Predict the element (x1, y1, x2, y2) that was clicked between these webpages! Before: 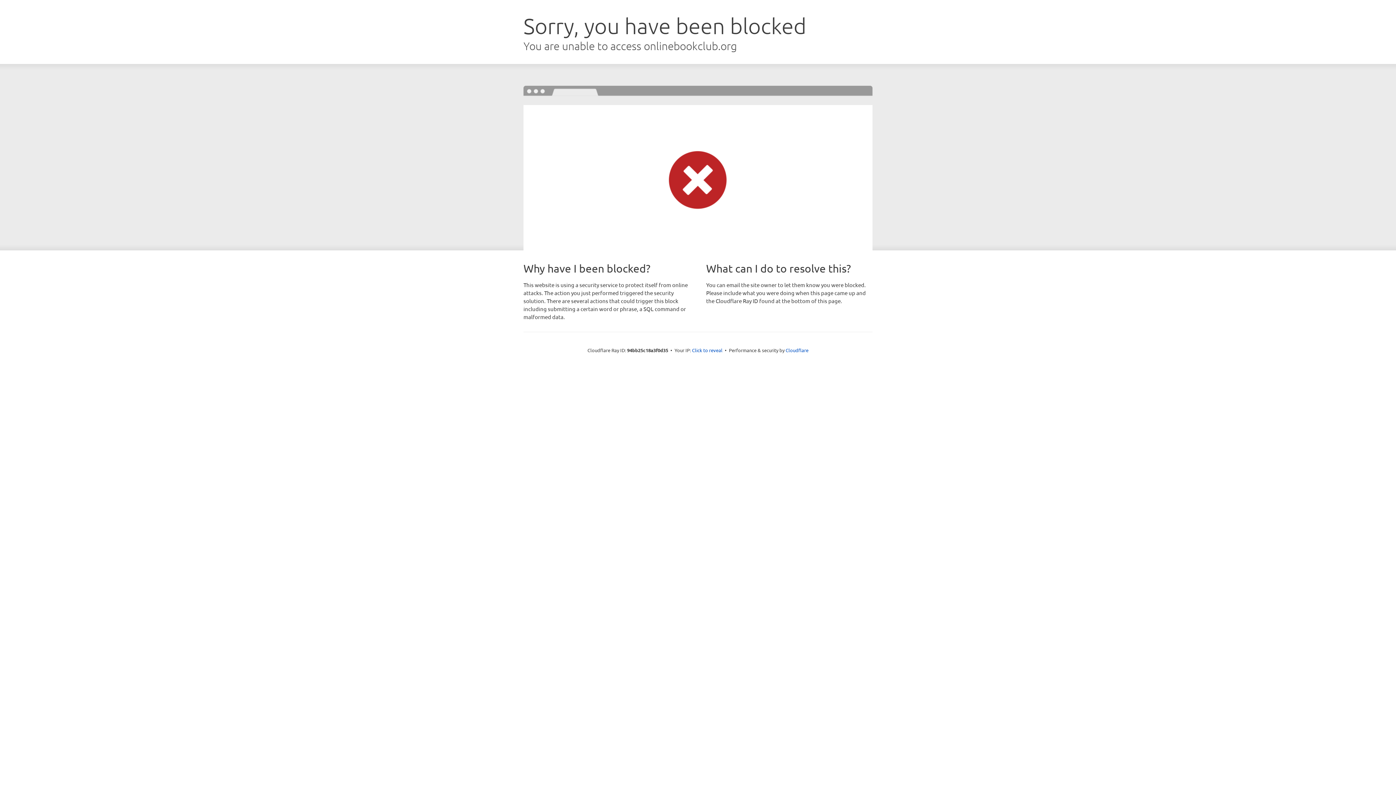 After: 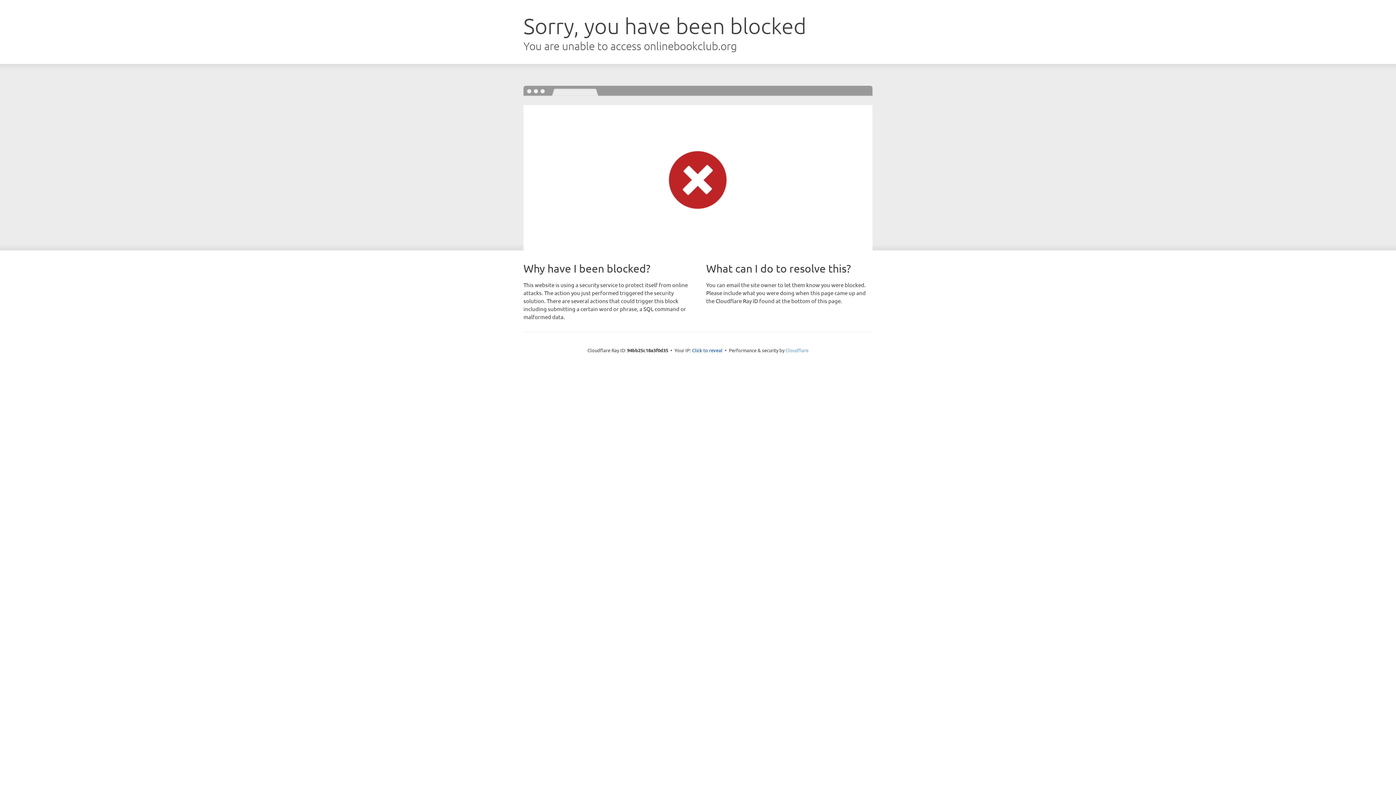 Action: label: Cloudflare bbox: (785, 347, 808, 353)